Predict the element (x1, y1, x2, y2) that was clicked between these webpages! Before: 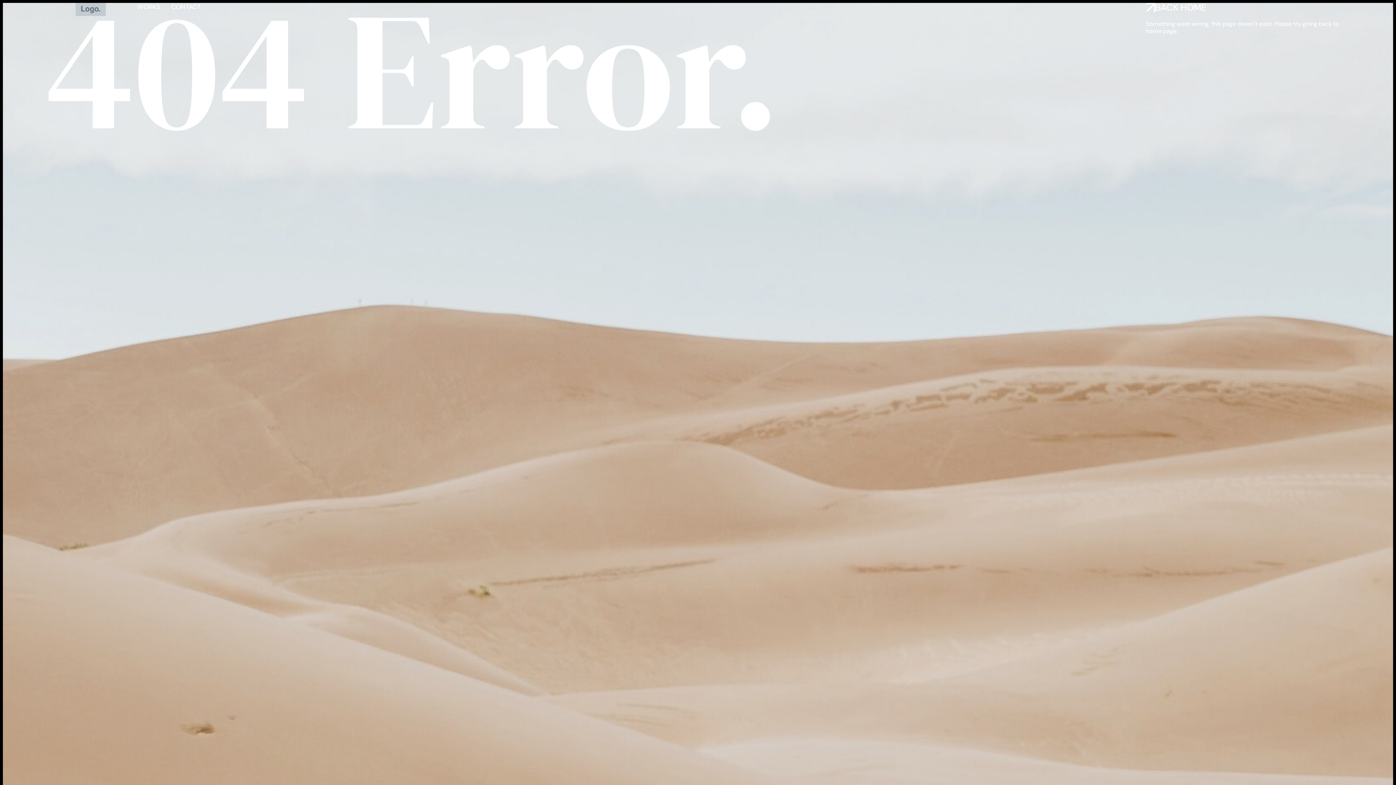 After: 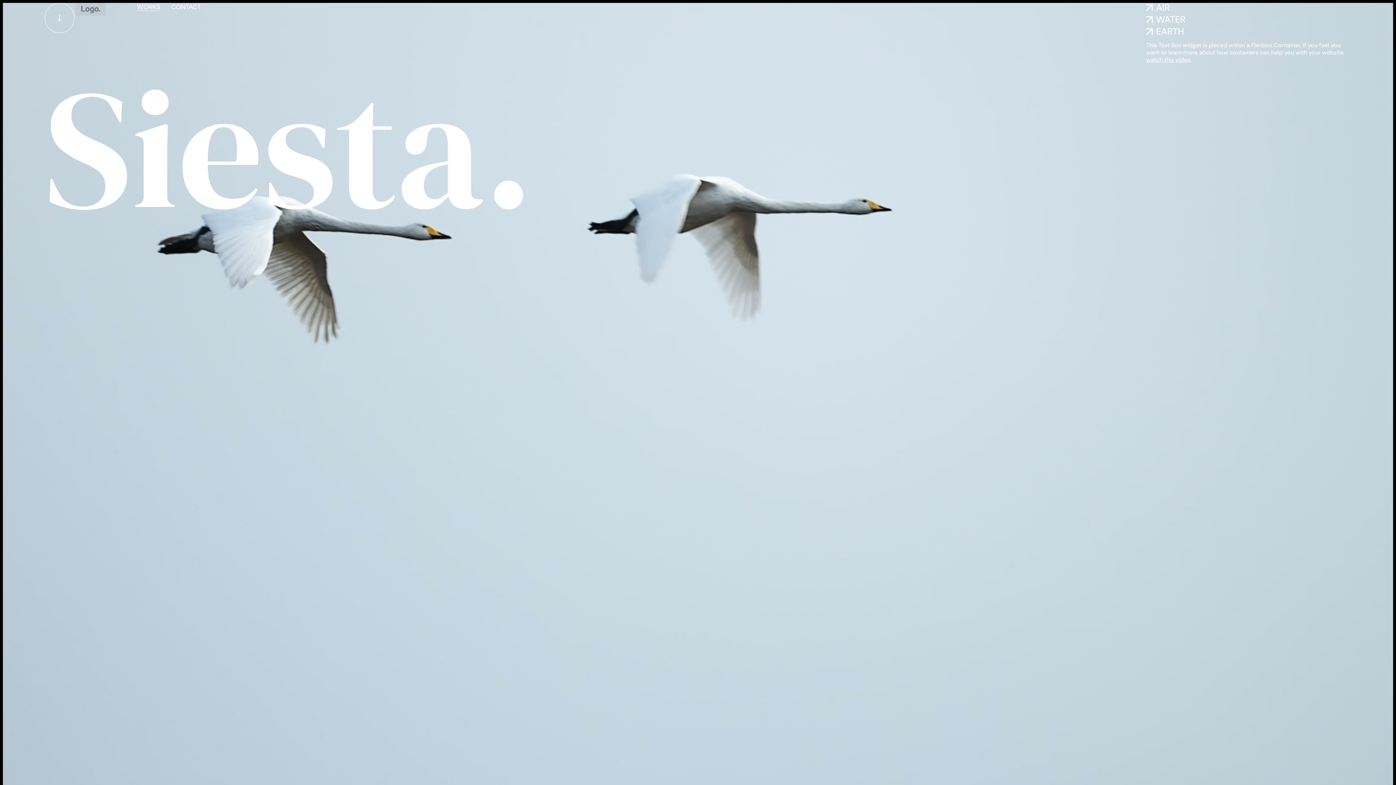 Action: bbox: (44, 2, 136, 16)